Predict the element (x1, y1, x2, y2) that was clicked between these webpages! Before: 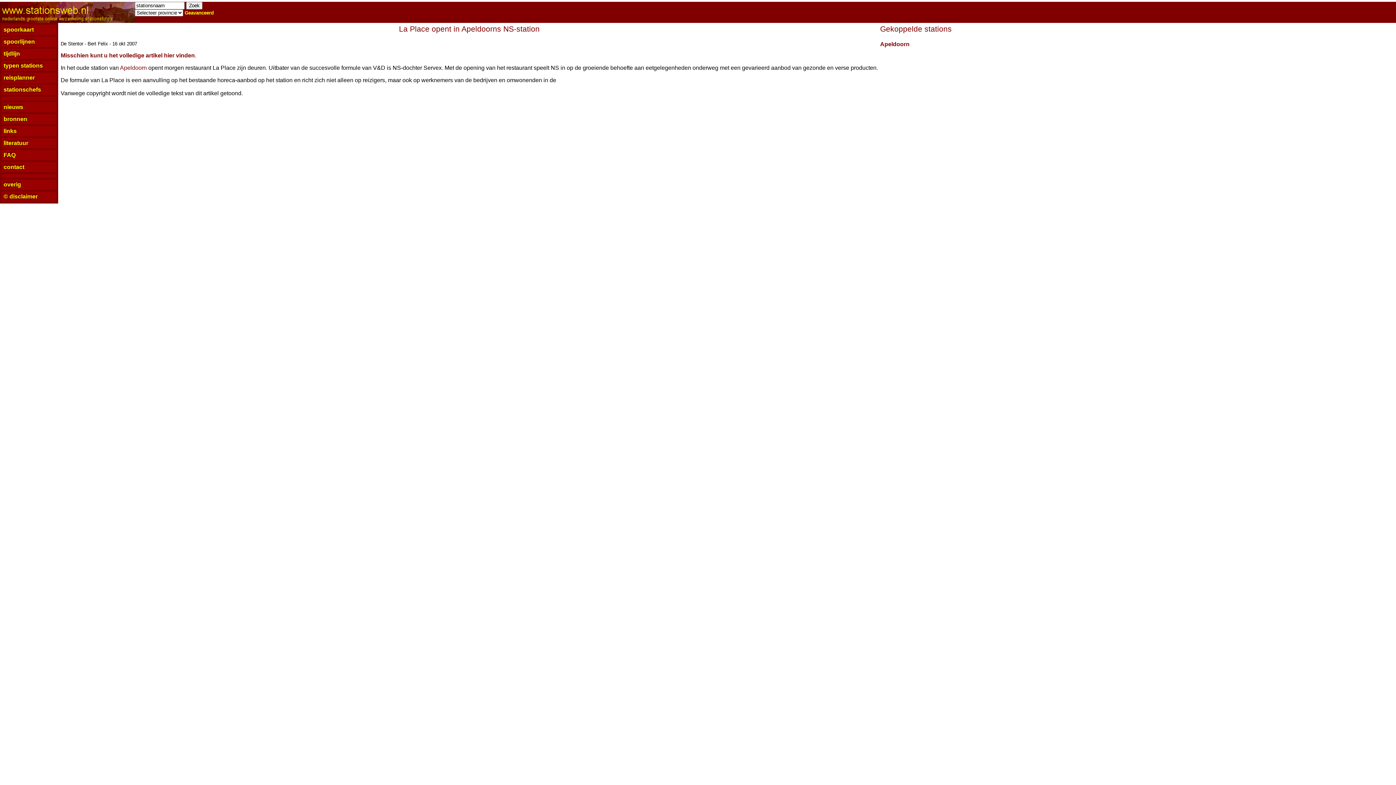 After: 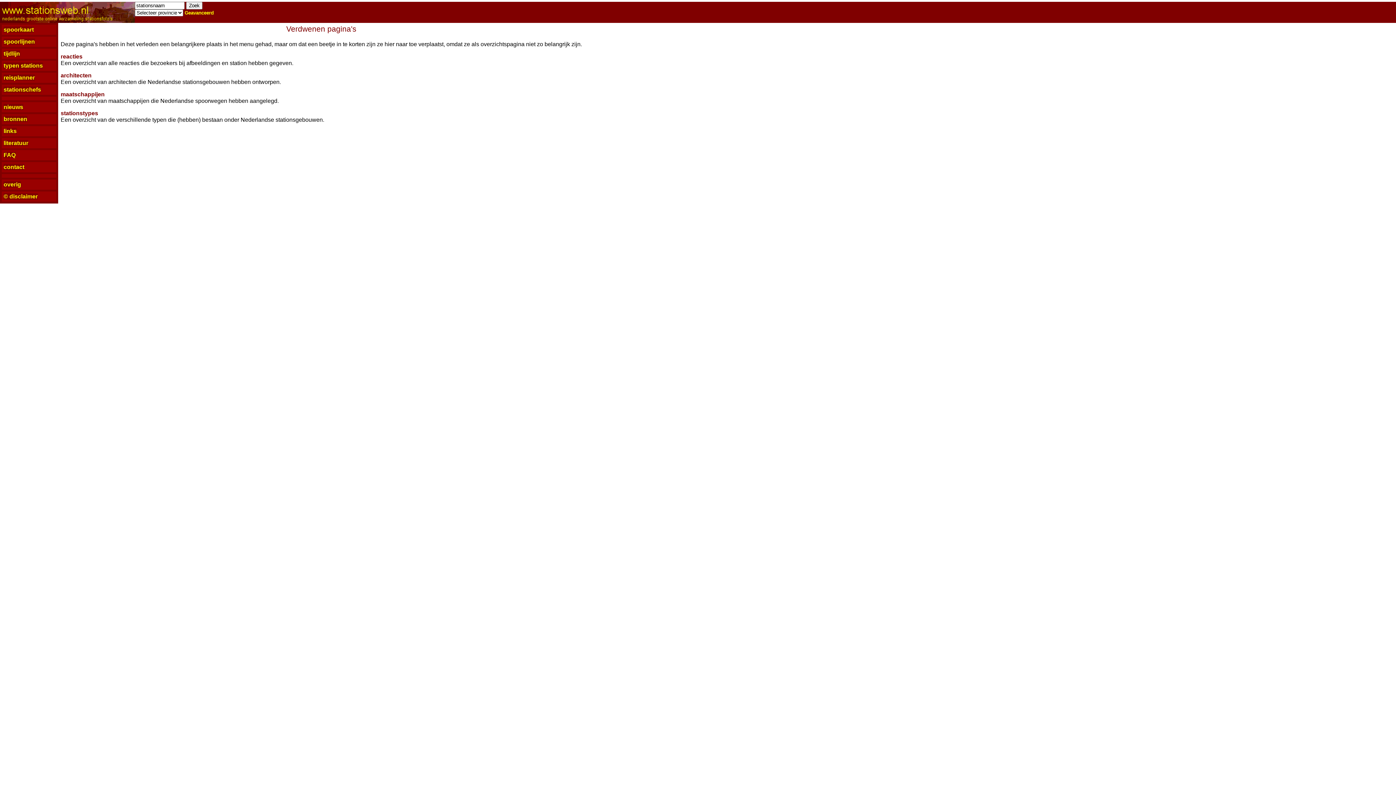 Action: label: overig bbox: (3, 181, 21, 187)